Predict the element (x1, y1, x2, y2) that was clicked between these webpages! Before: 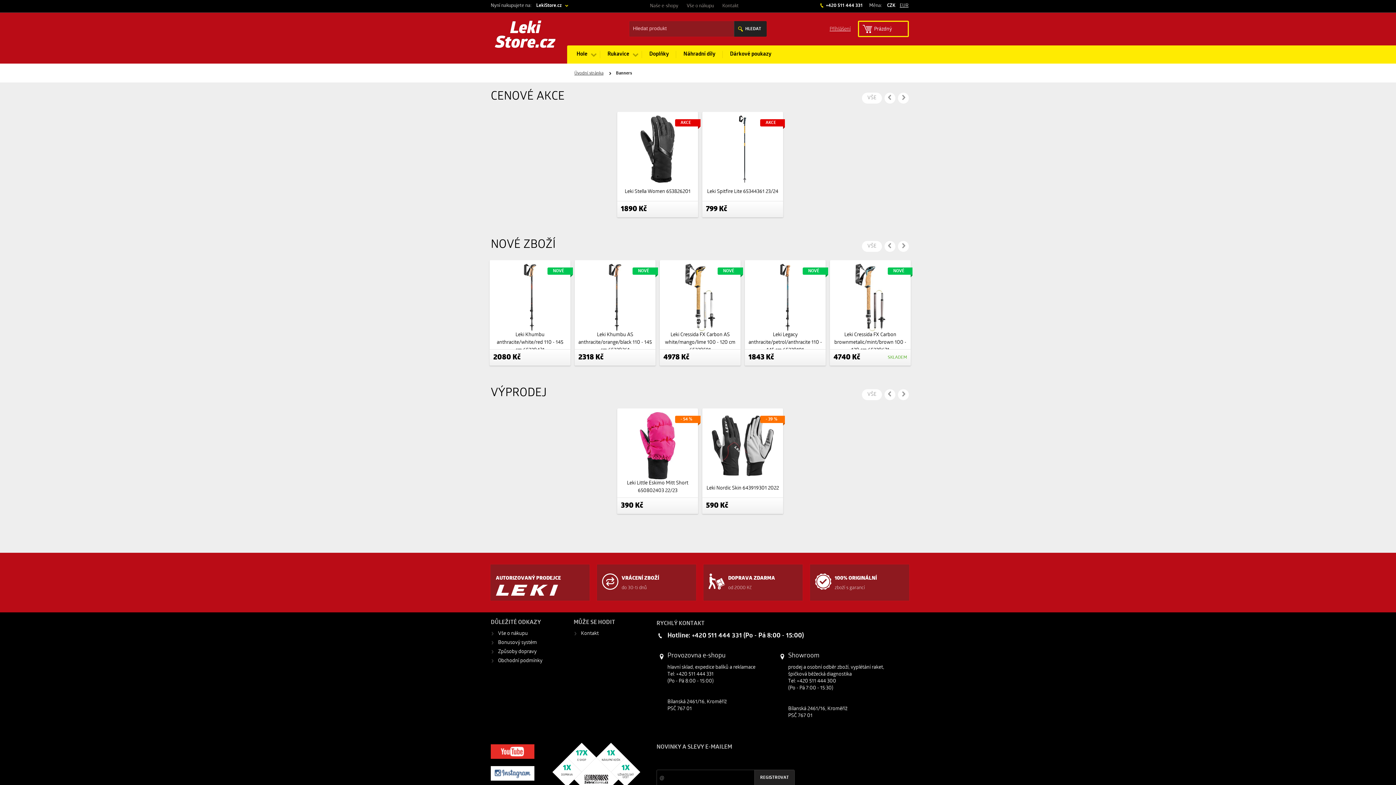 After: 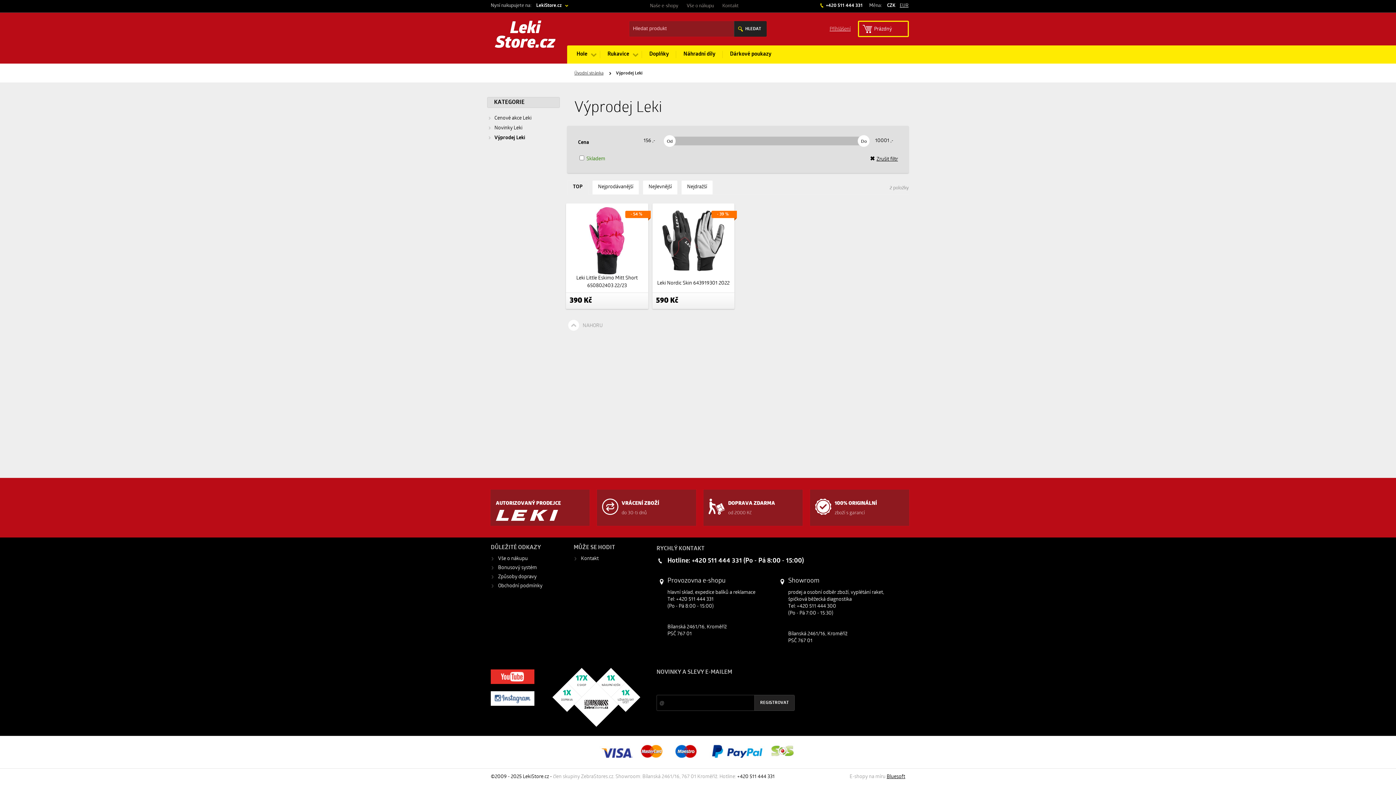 Action: bbox: (862, 389, 882, 400) label: VŠE